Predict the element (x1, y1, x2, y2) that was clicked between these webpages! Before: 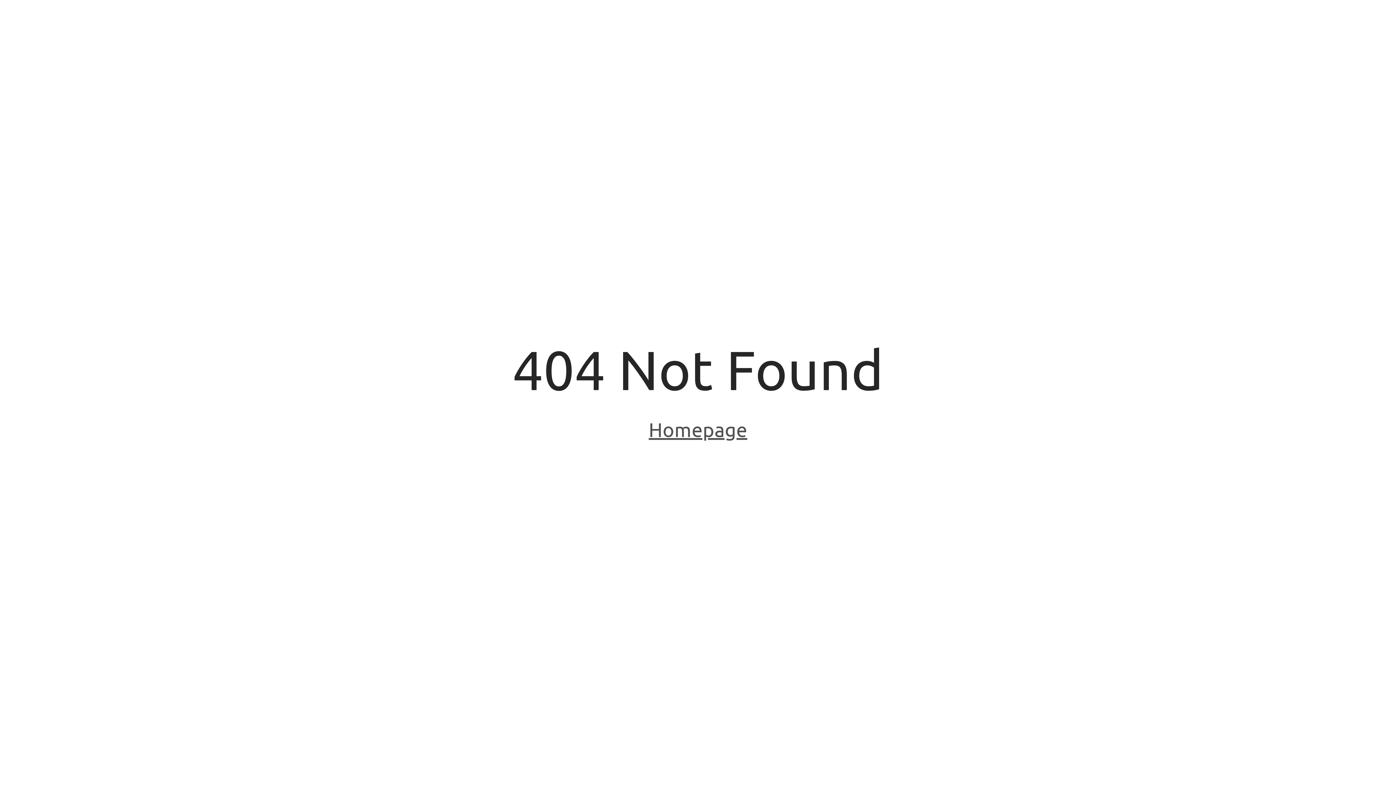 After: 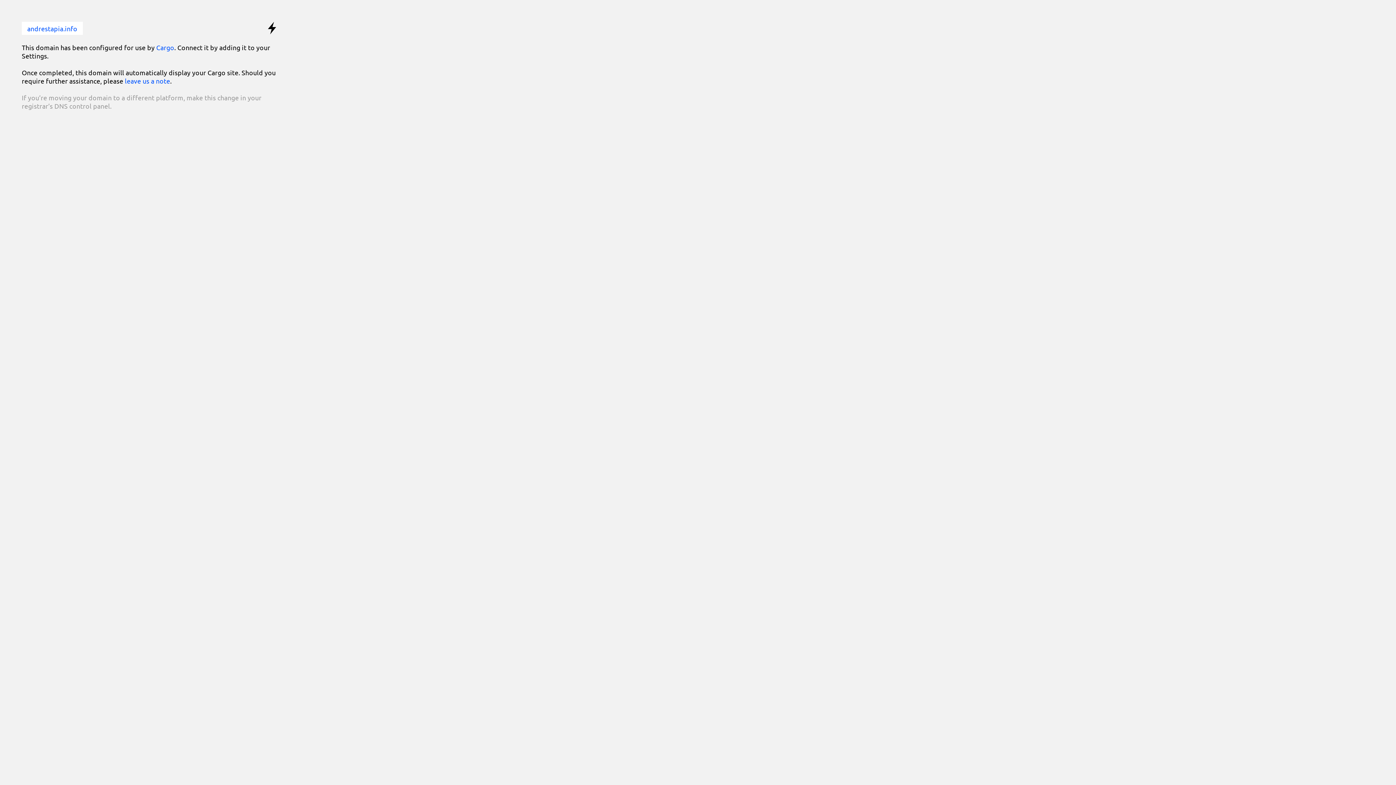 Action: label: Homepage bbox: (648, 418, 747, 443)